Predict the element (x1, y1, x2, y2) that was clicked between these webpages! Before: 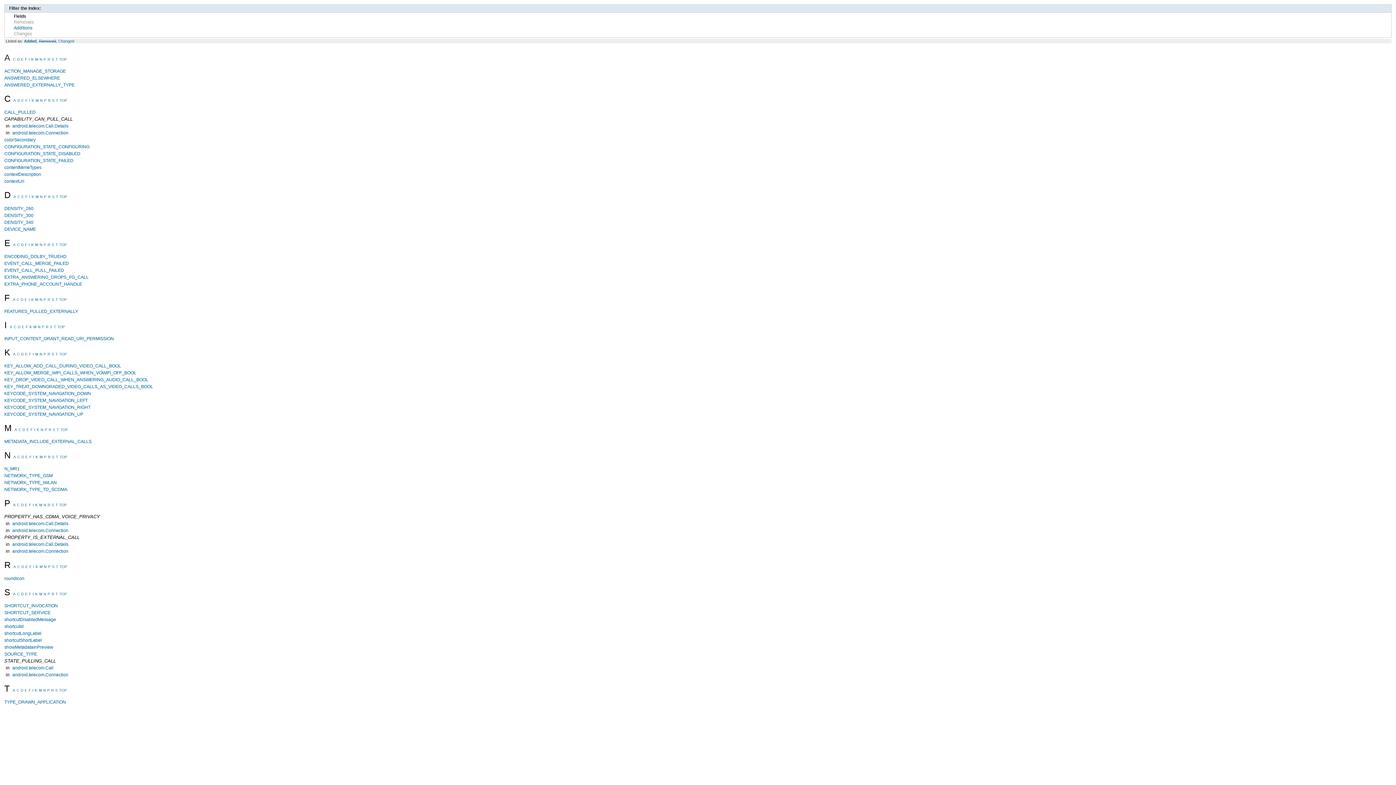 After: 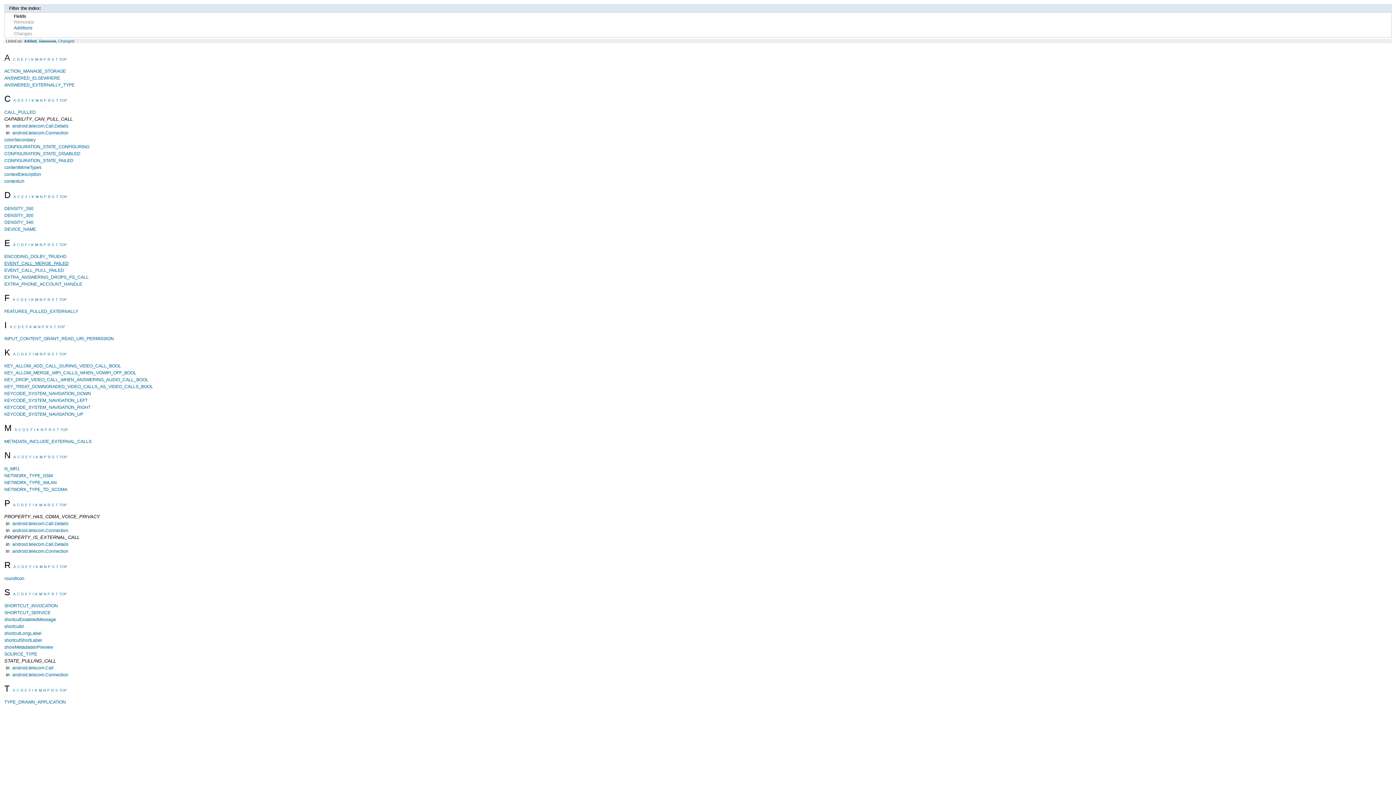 Action: label: EVENT_CALL_MERGE_FAILED bbox: (4, 261, 68, 266)